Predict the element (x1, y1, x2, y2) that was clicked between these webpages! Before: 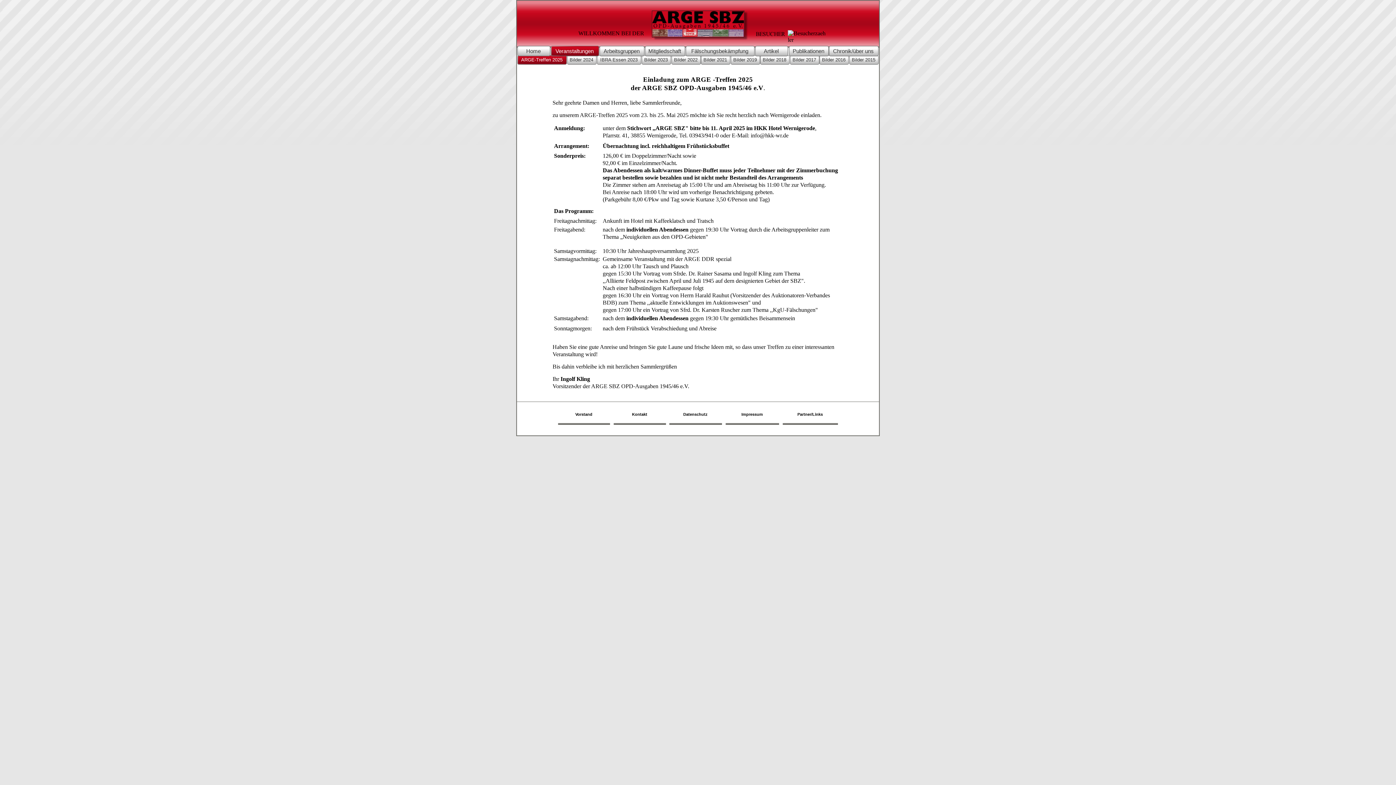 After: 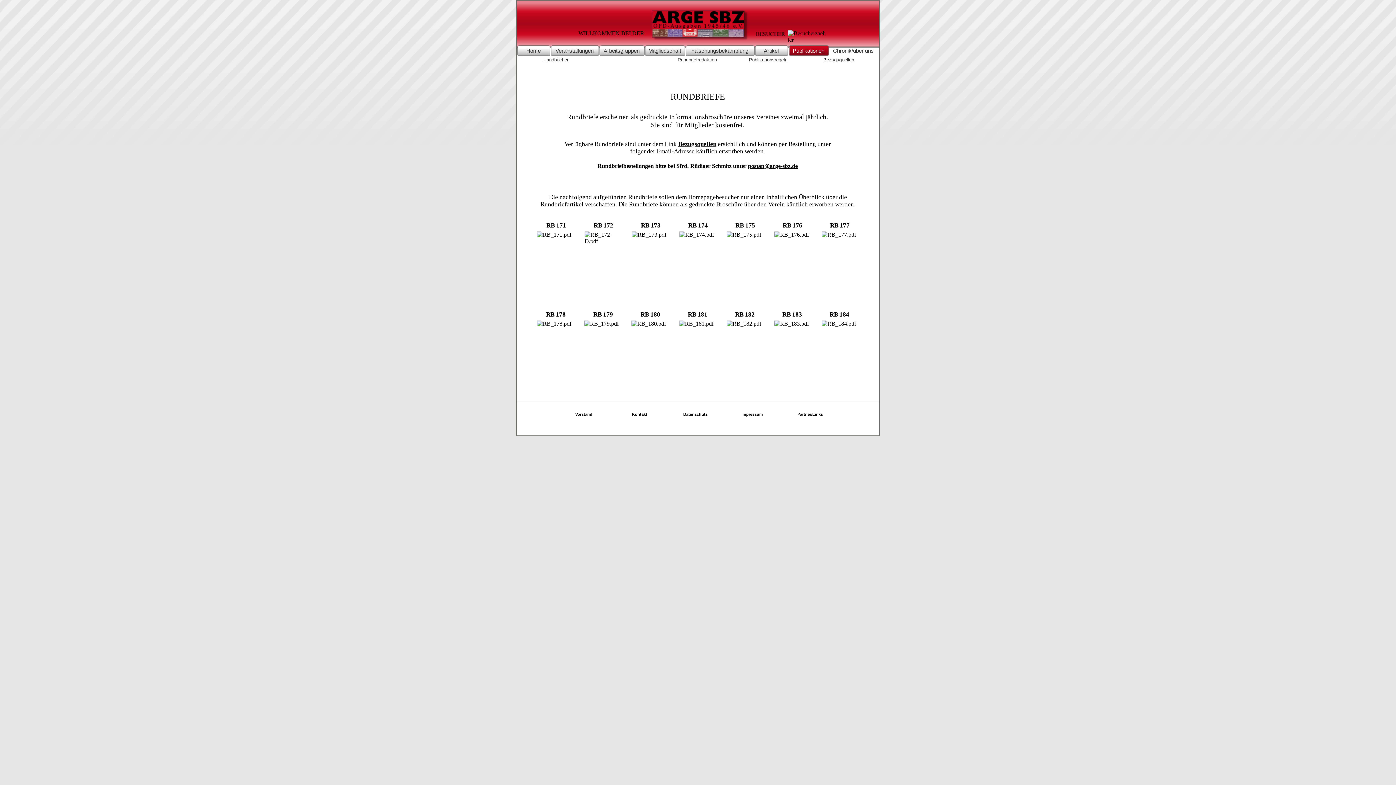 Action: label: Publikationen bbox: (789, 45, 829, 56)